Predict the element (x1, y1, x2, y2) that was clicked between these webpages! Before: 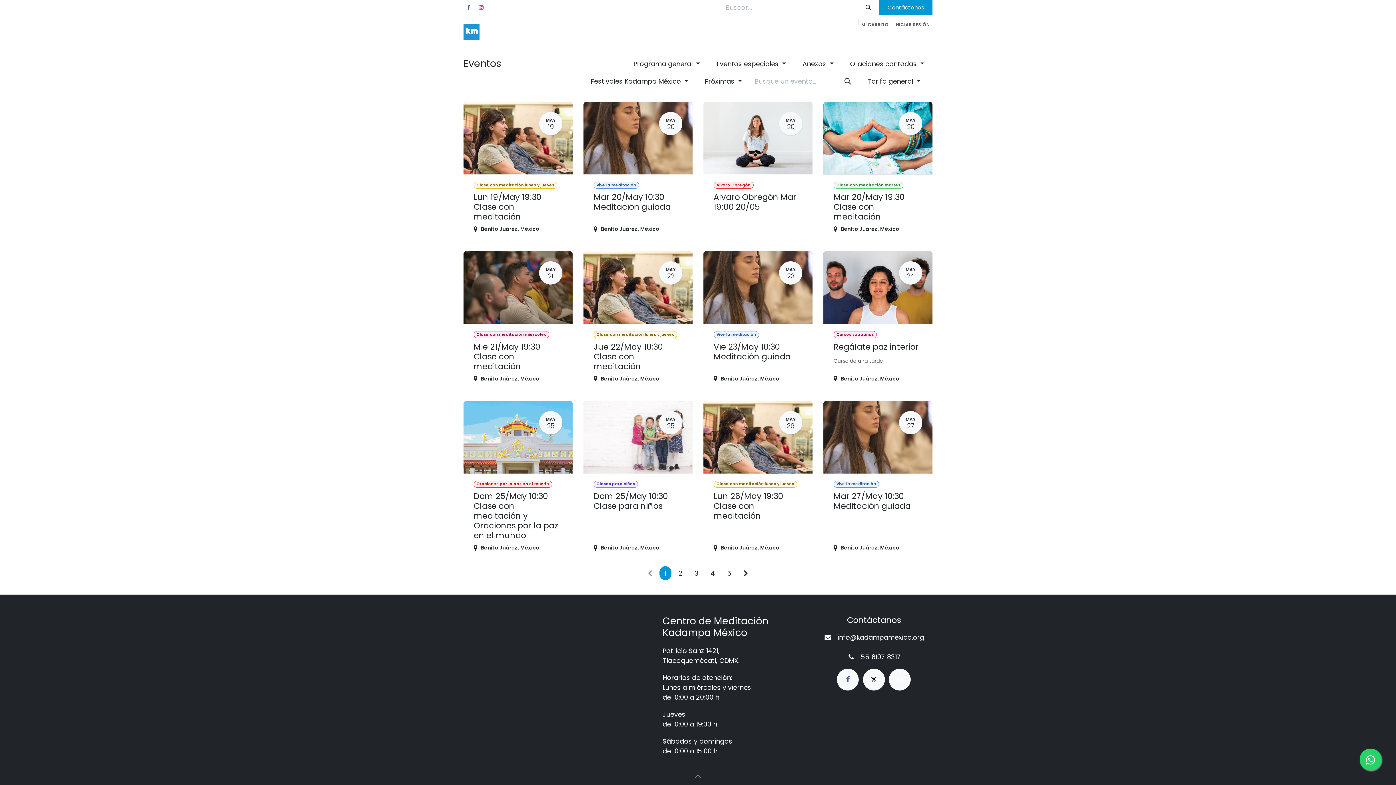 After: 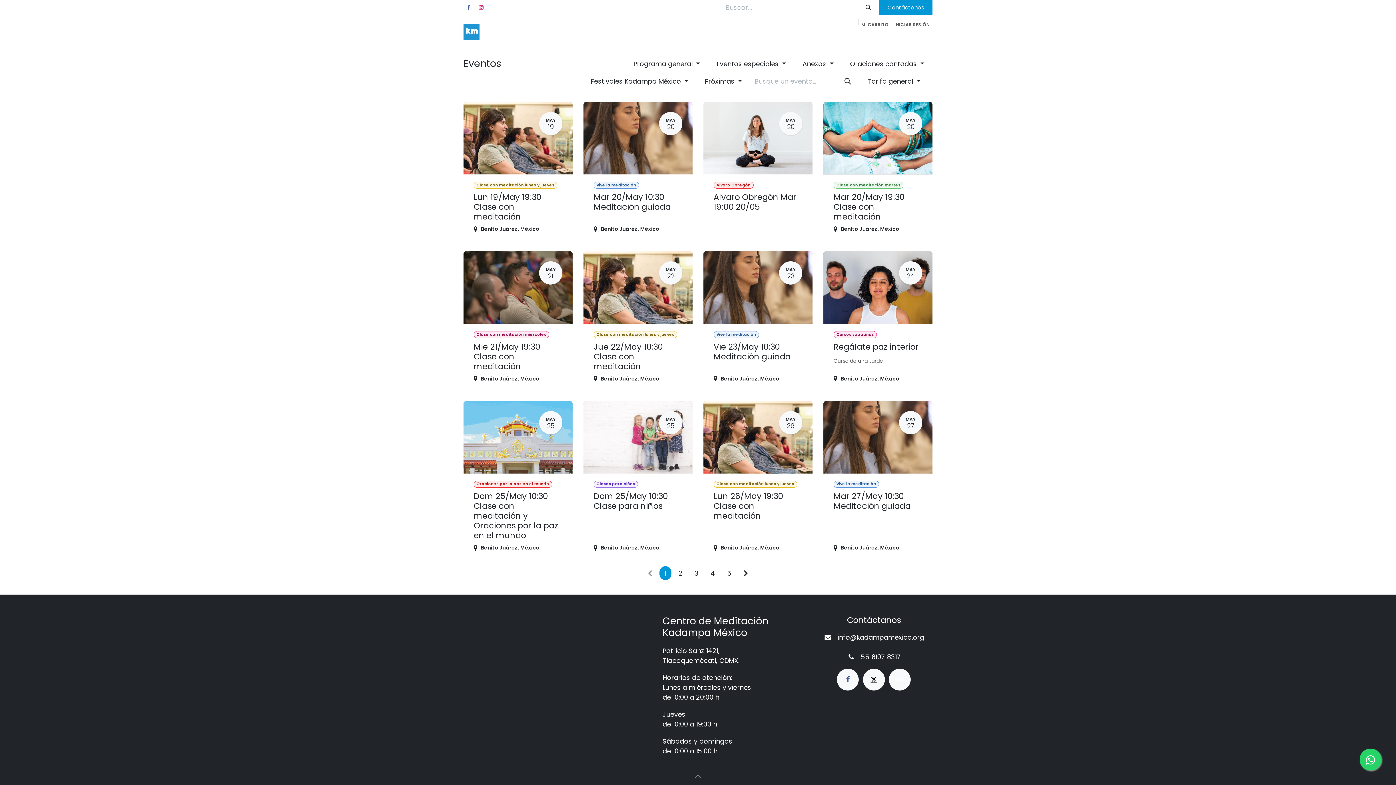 Action: bbox: (863, 669, 885, 690)